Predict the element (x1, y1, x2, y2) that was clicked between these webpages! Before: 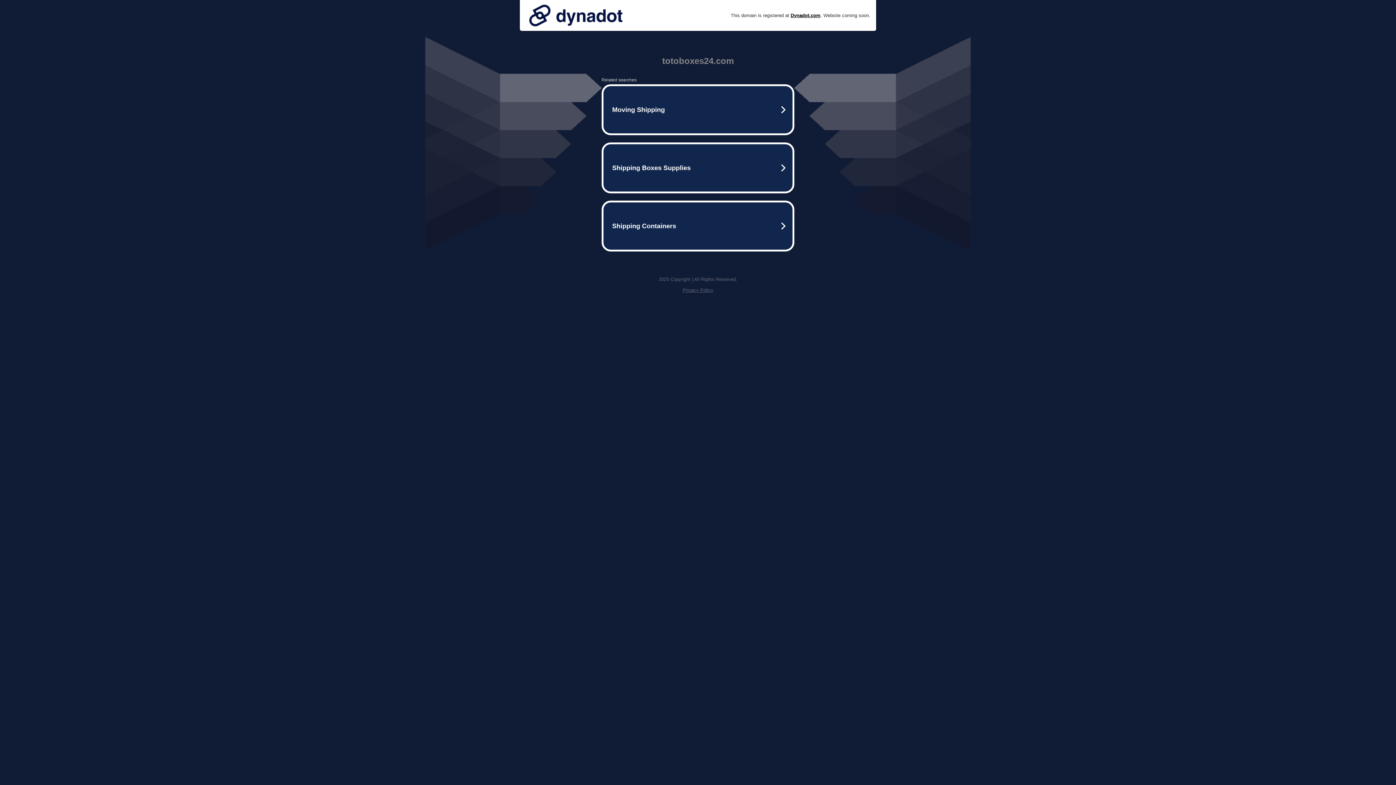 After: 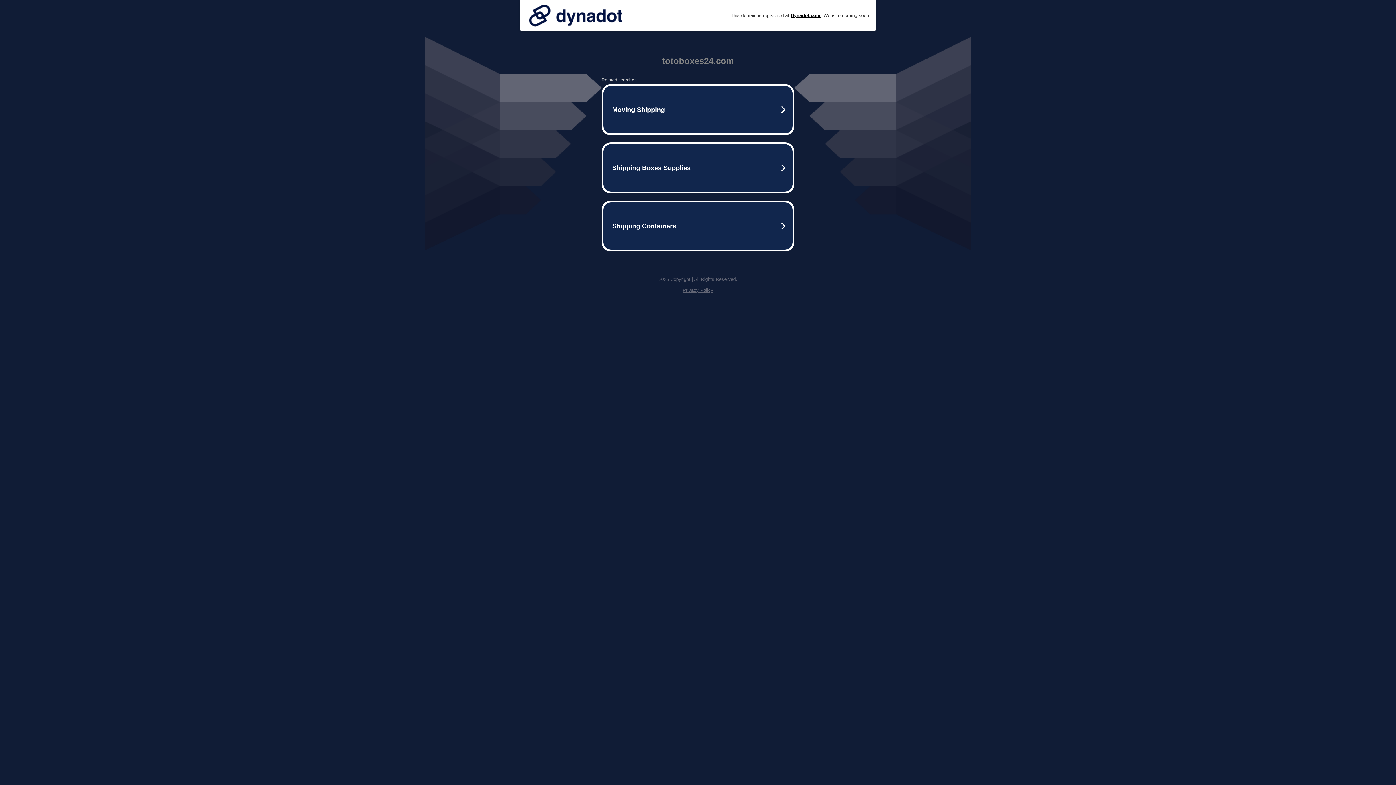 Action: bbox: (525, 0, 626, 30)